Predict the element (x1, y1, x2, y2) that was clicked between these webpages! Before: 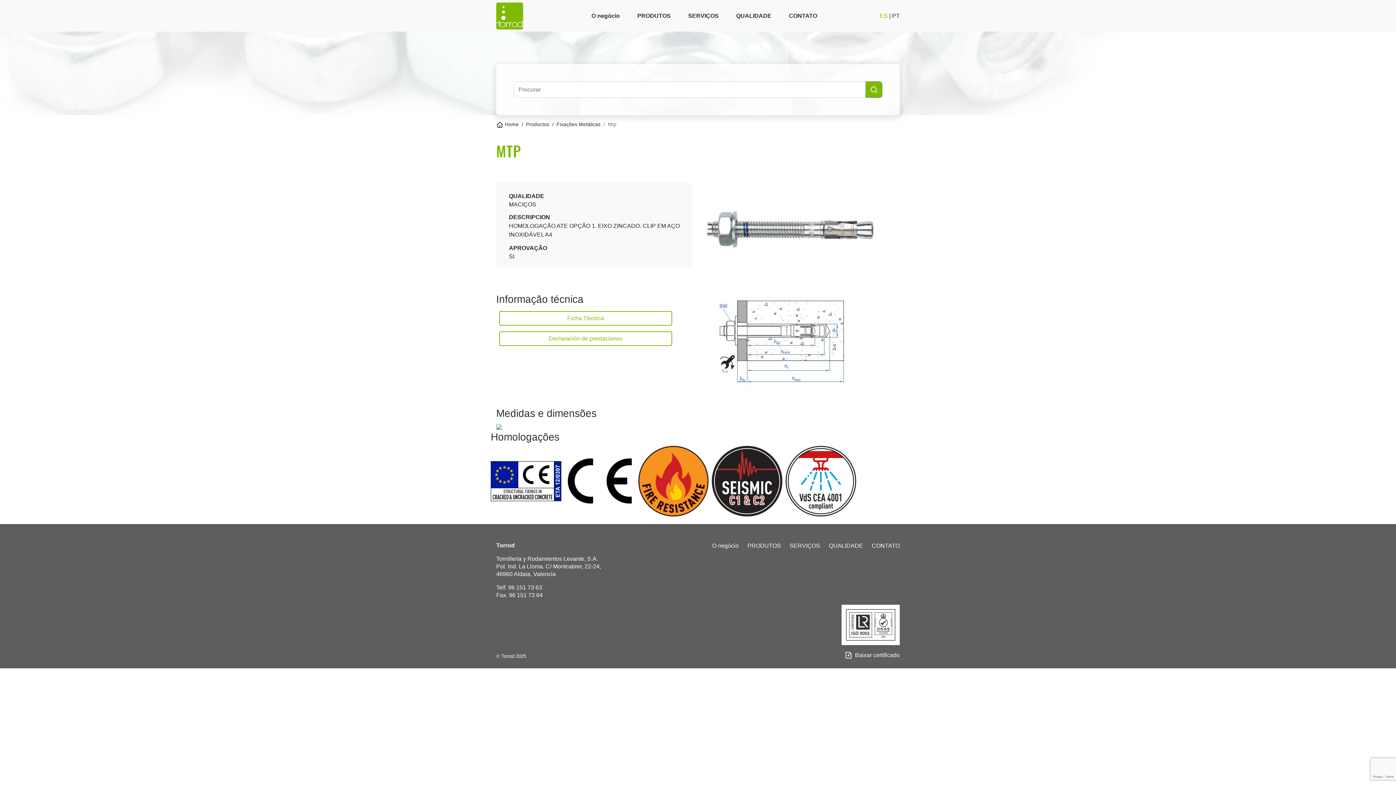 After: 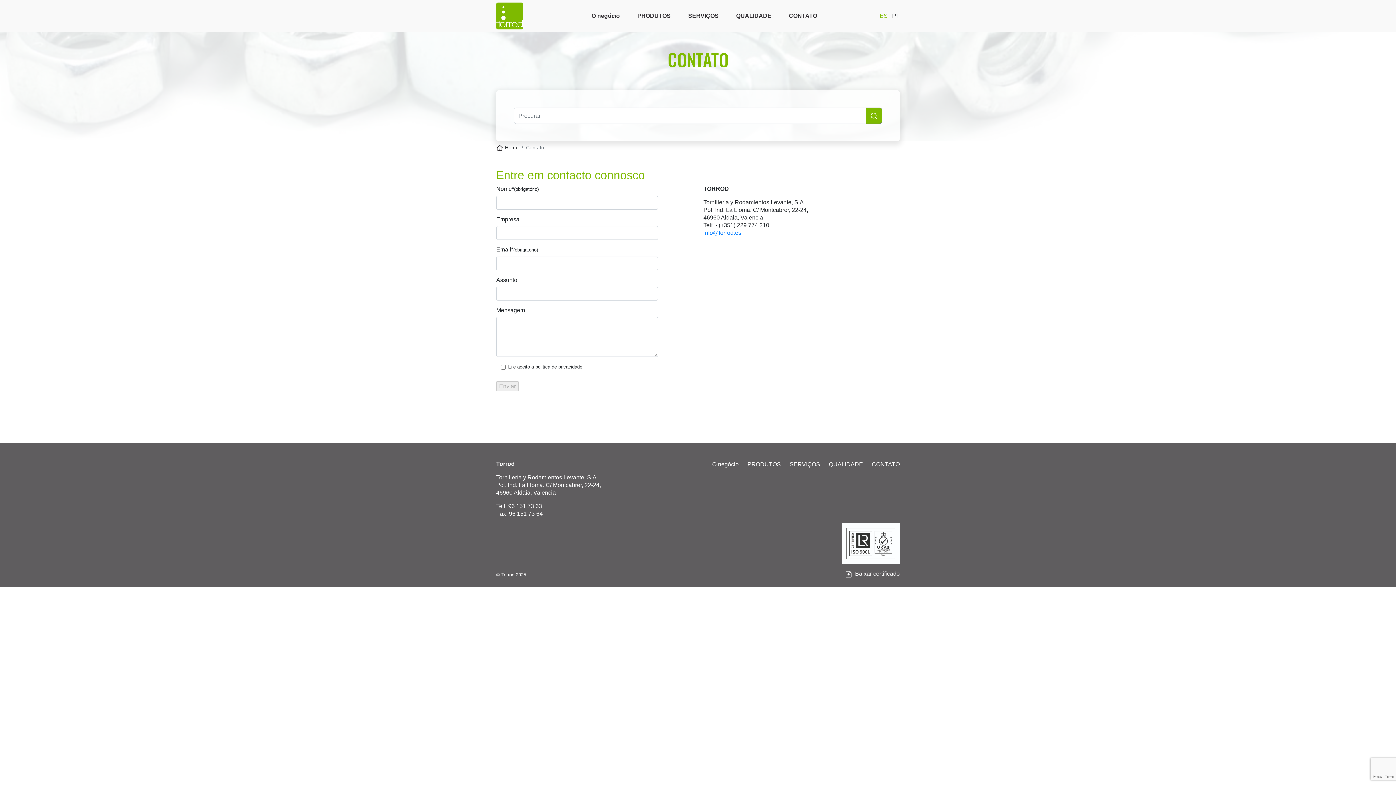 Action: label: CONTATO bbox: (872, 542, 900, 549)